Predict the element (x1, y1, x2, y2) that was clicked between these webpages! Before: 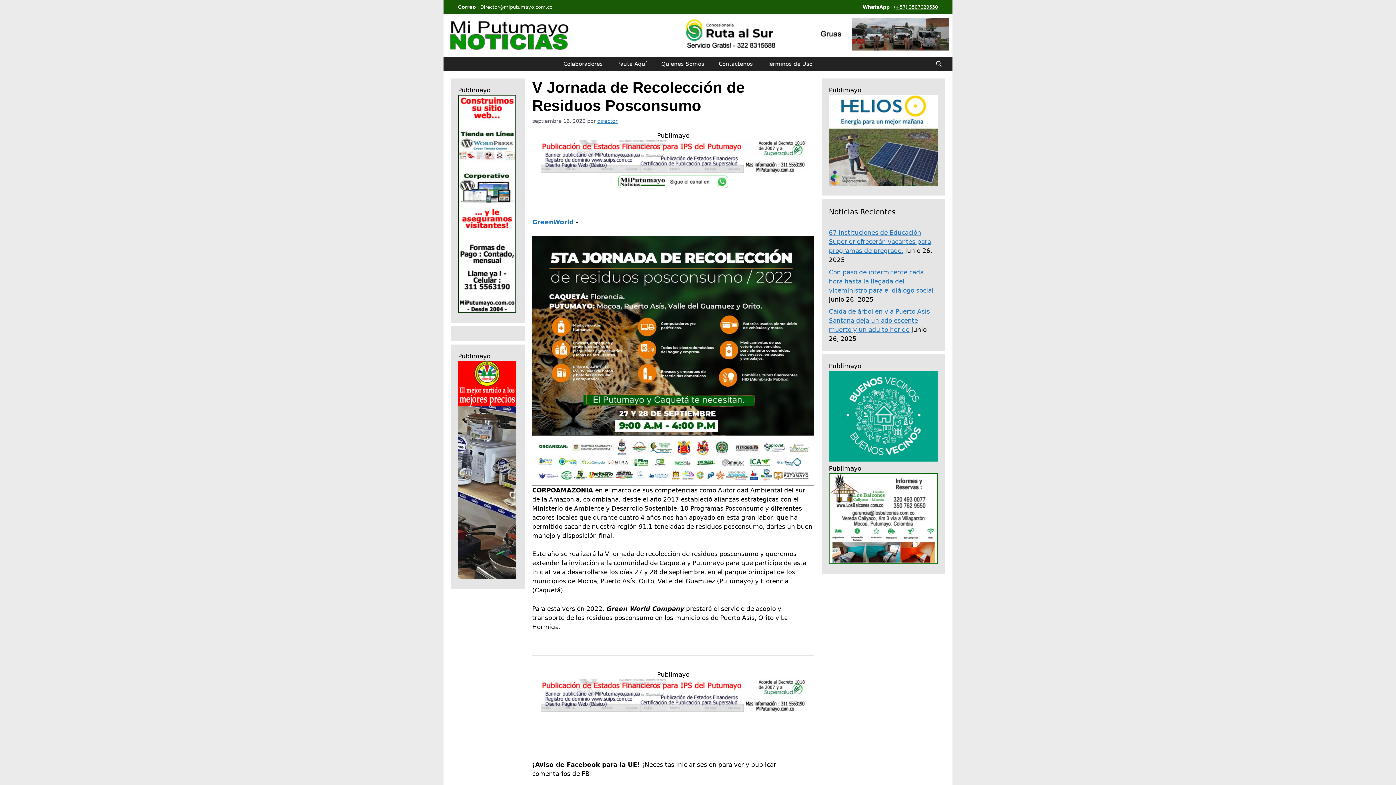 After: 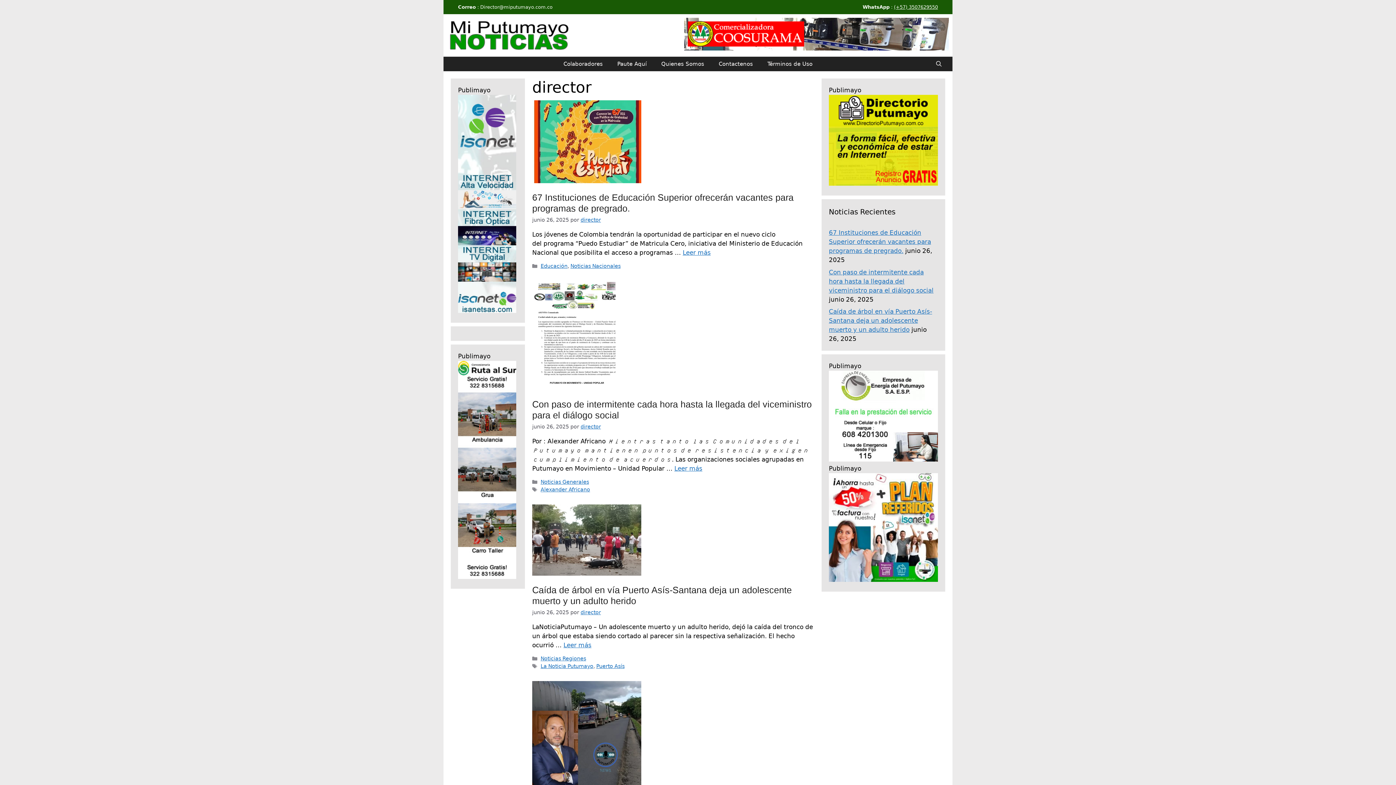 Action: label: director bbox: (597, 118, 617, 124)